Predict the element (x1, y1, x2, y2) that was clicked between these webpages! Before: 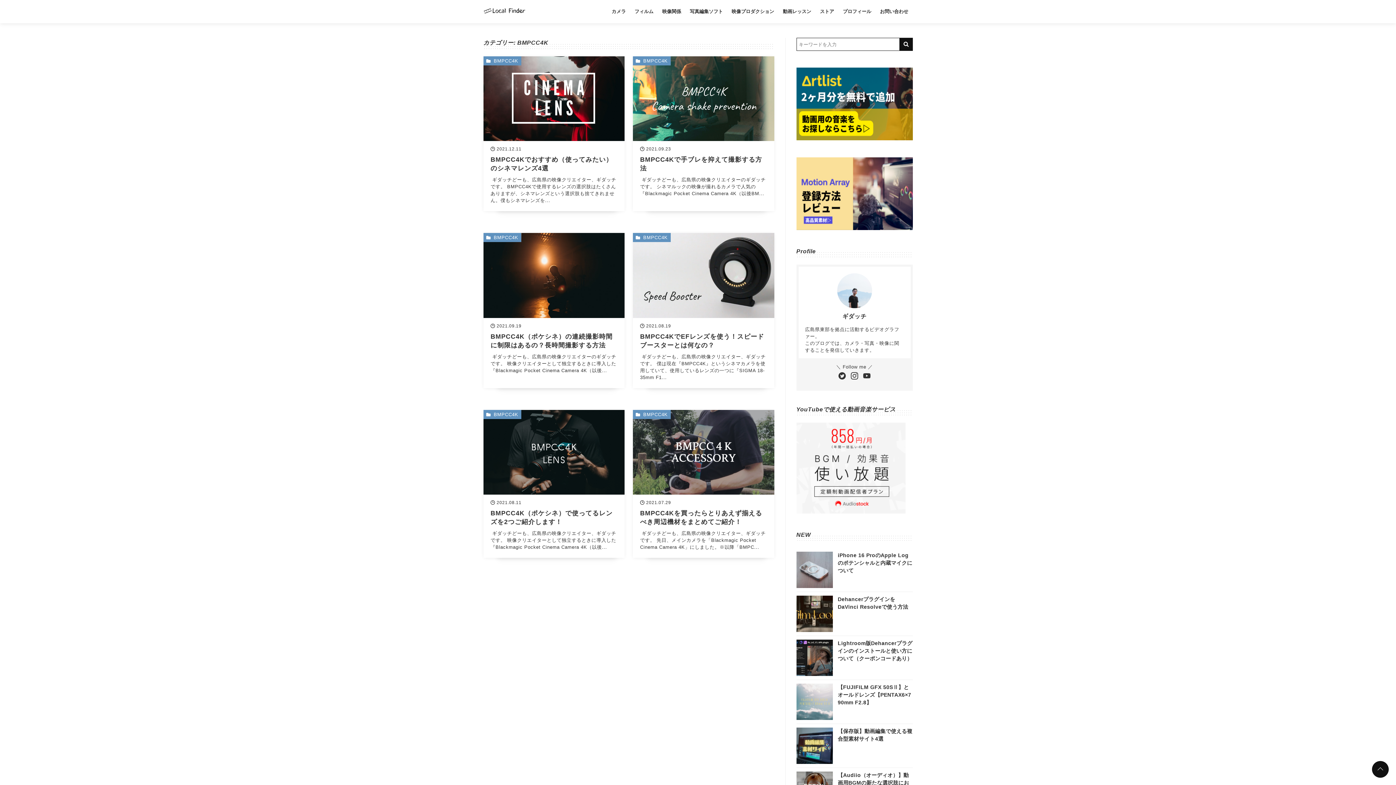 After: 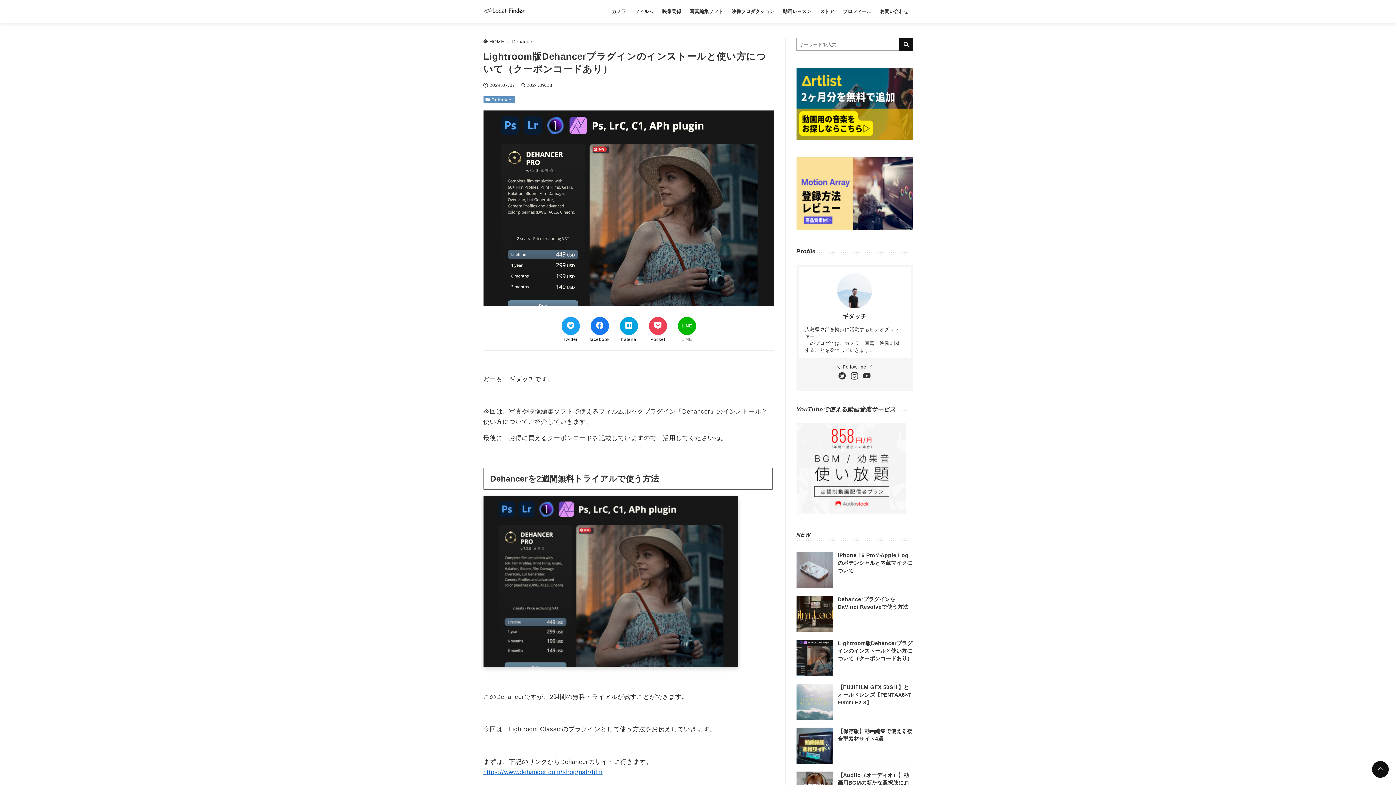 Action: label: Lightroom版Dehancerプラグインのインストールと使い方について（クーポンコードあり） bbox: (838, 640, 912, 661)